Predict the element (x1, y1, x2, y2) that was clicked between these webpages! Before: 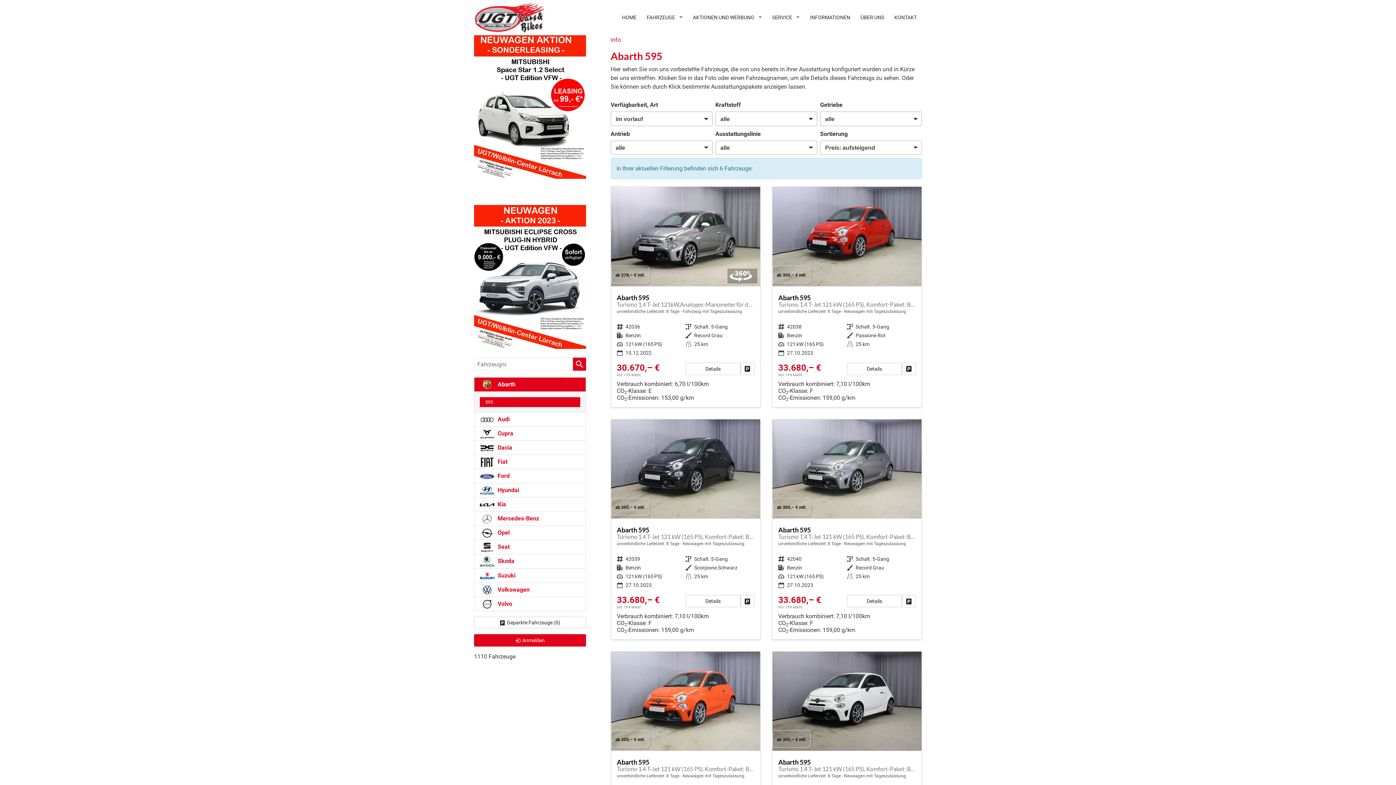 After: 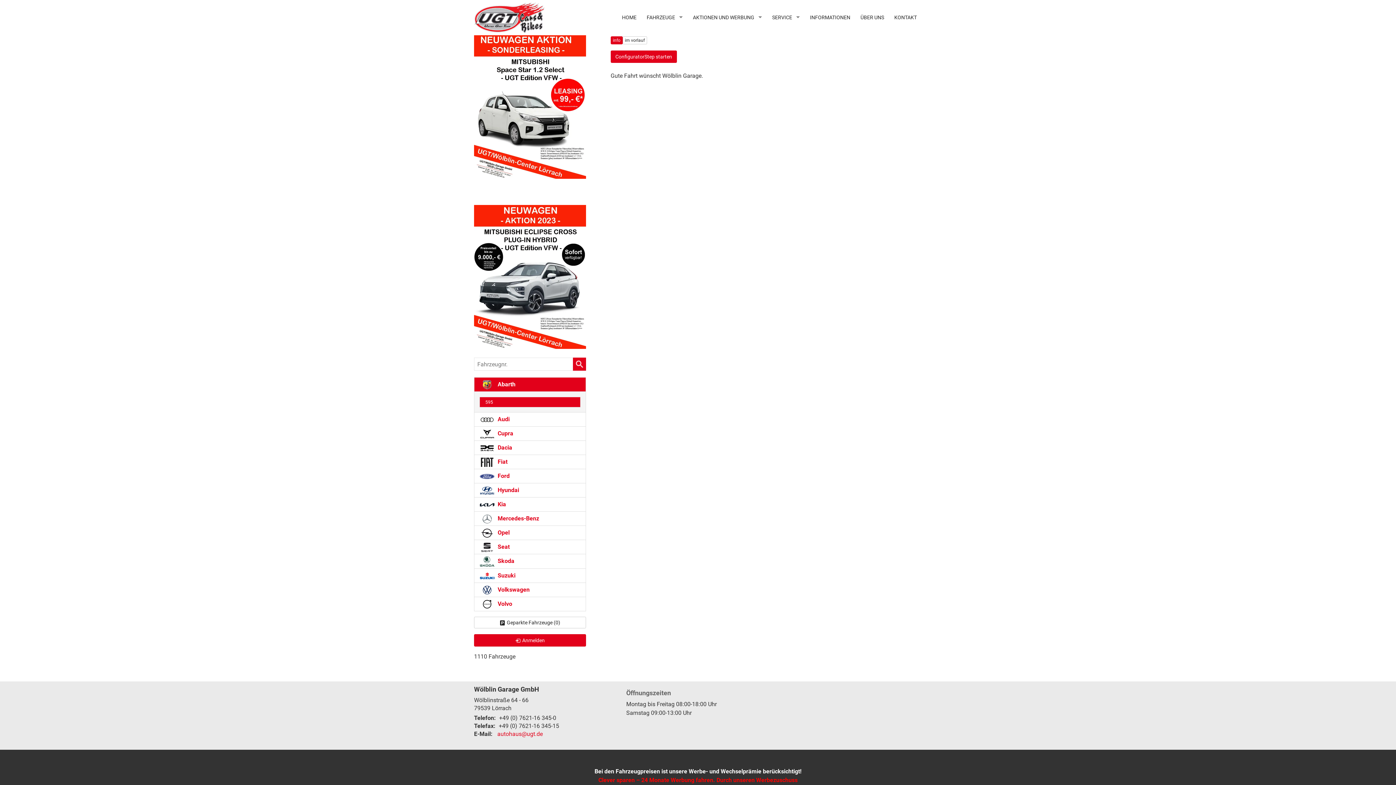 Action: label: info bbox: (610, 36, 621, 43)